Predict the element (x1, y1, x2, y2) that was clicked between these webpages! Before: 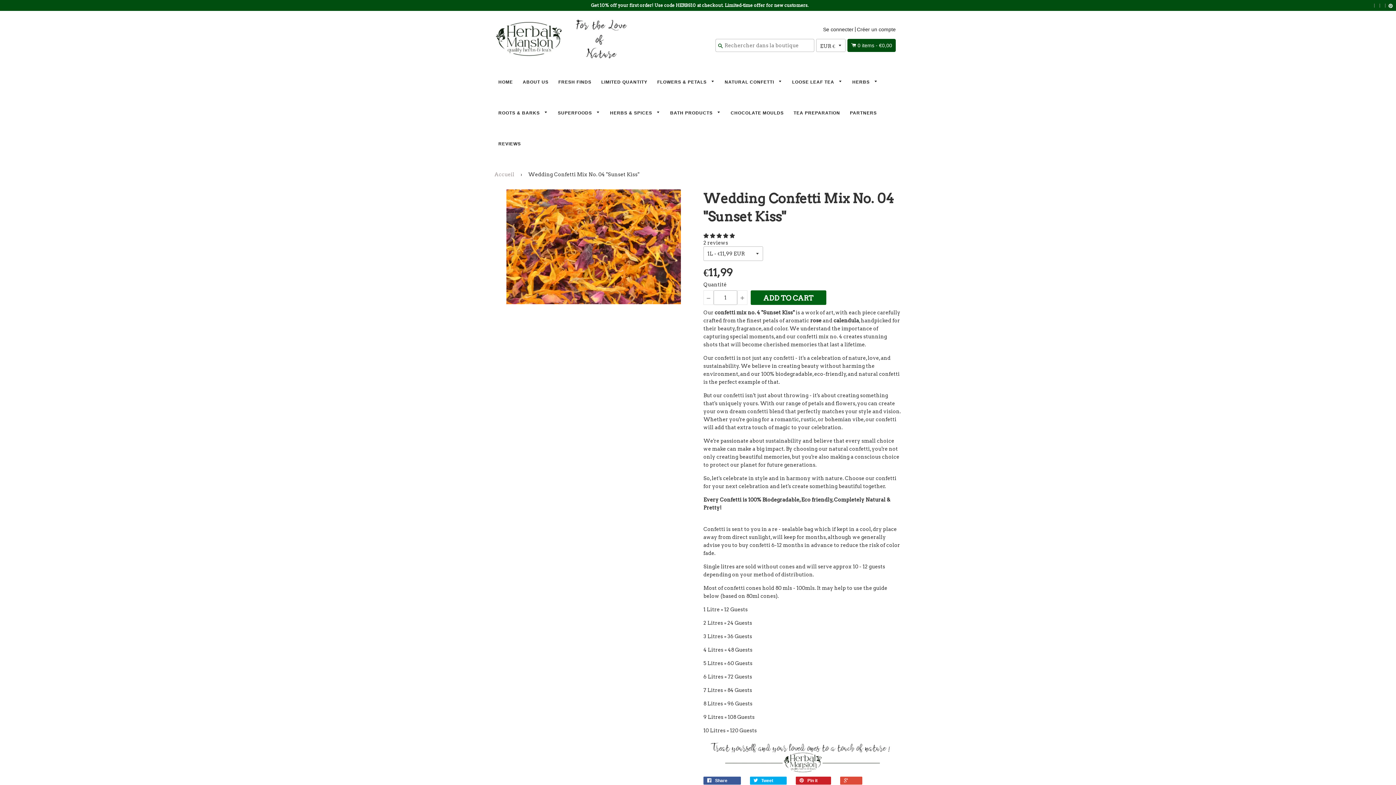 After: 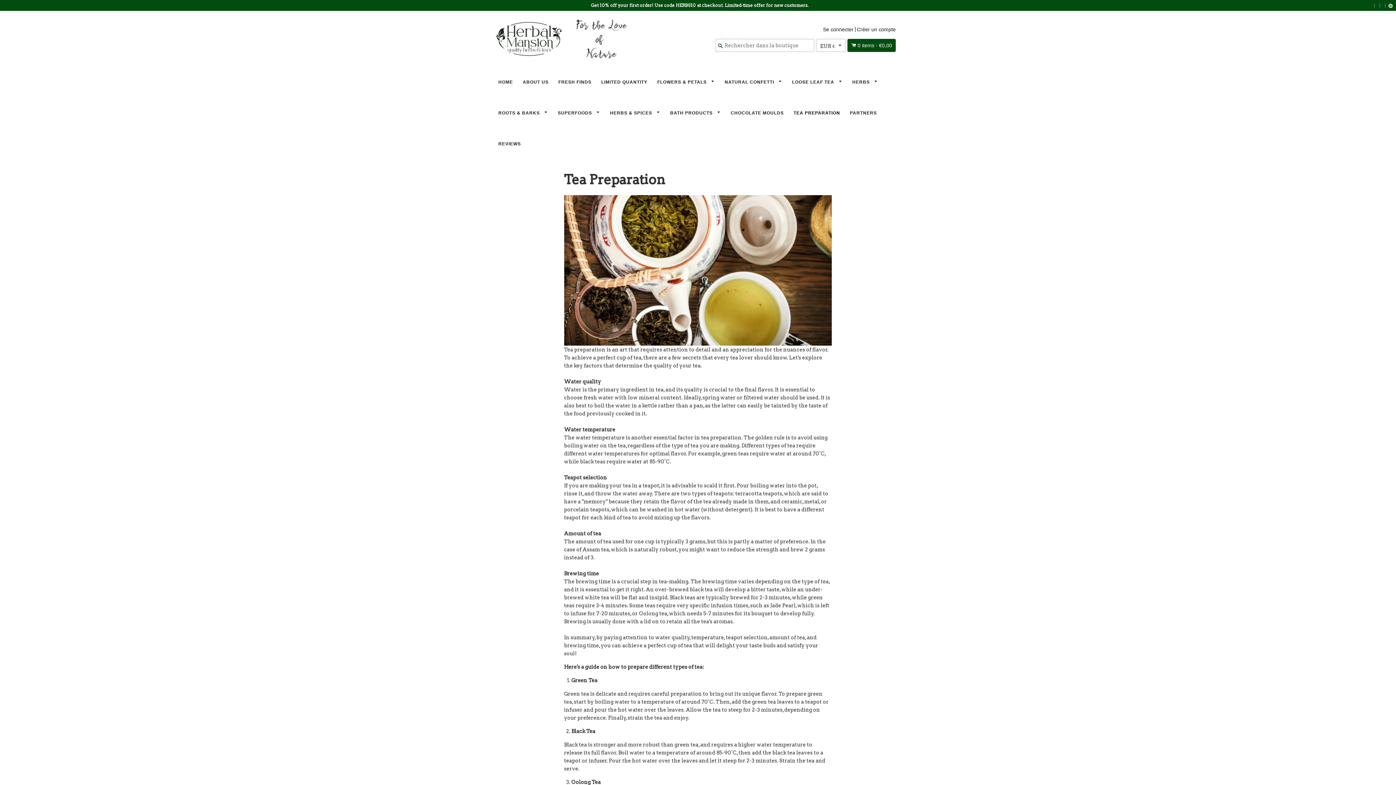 Action: bbox: (789, 109, 844, 116) label: TEA PREPARATION